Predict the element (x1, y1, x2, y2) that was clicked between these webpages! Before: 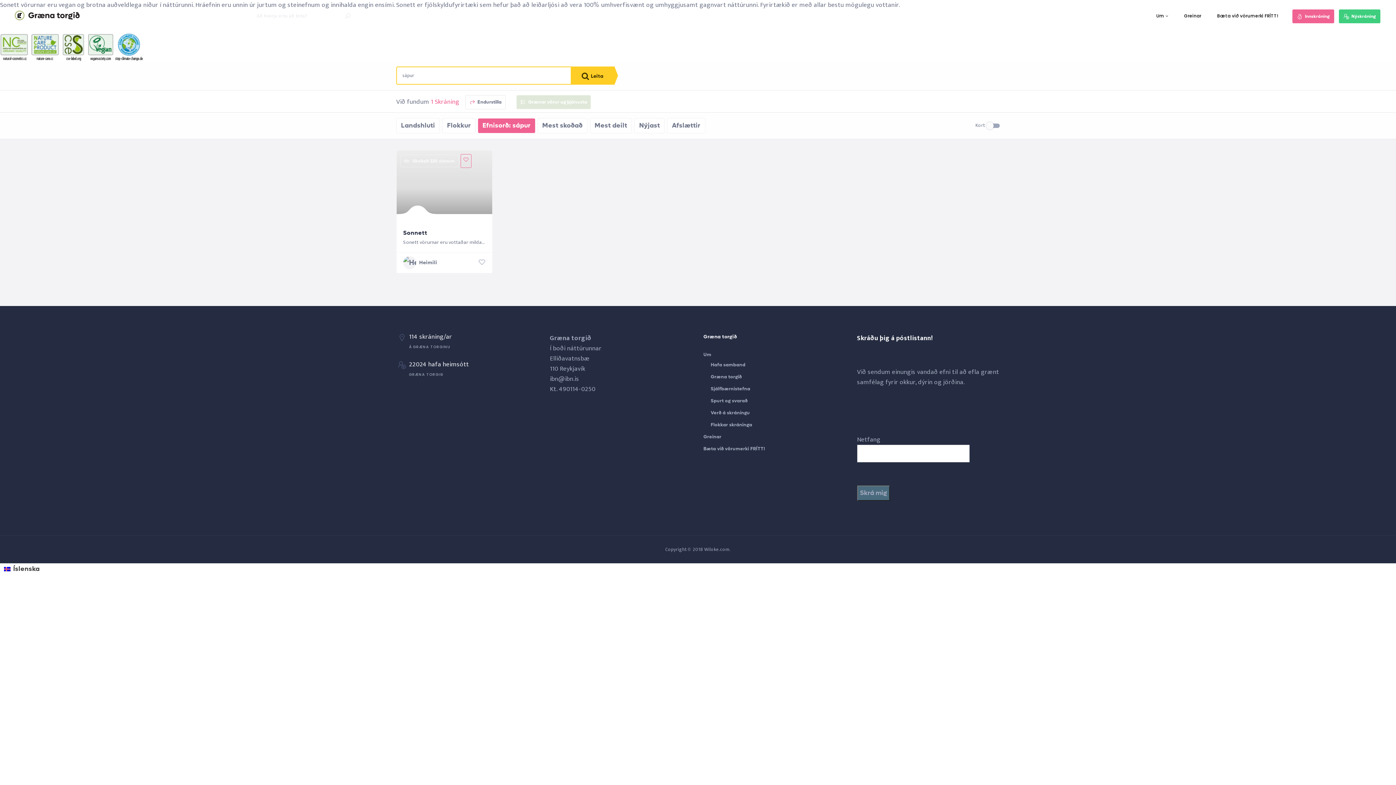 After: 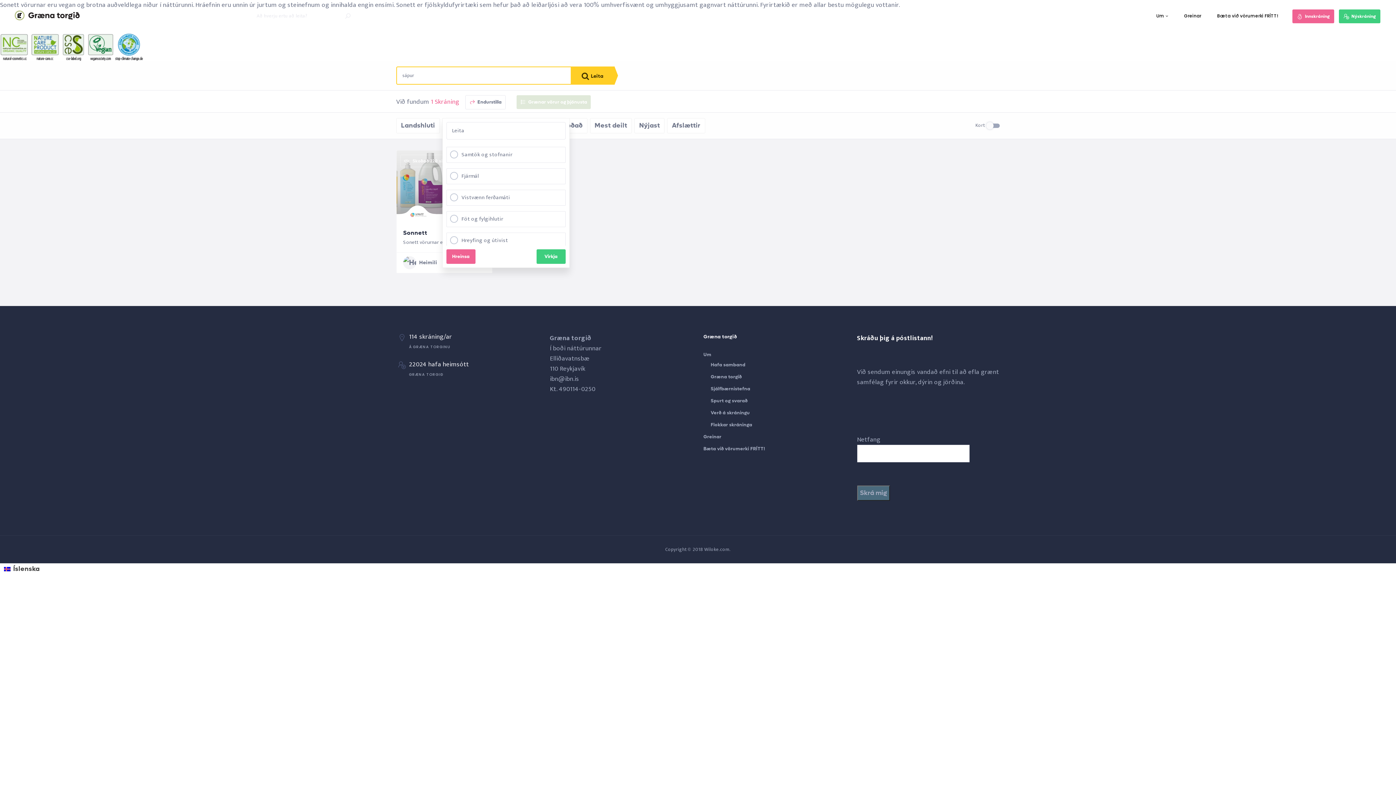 Action: bbox: (442, 118, 475, 133) label: Flokkur